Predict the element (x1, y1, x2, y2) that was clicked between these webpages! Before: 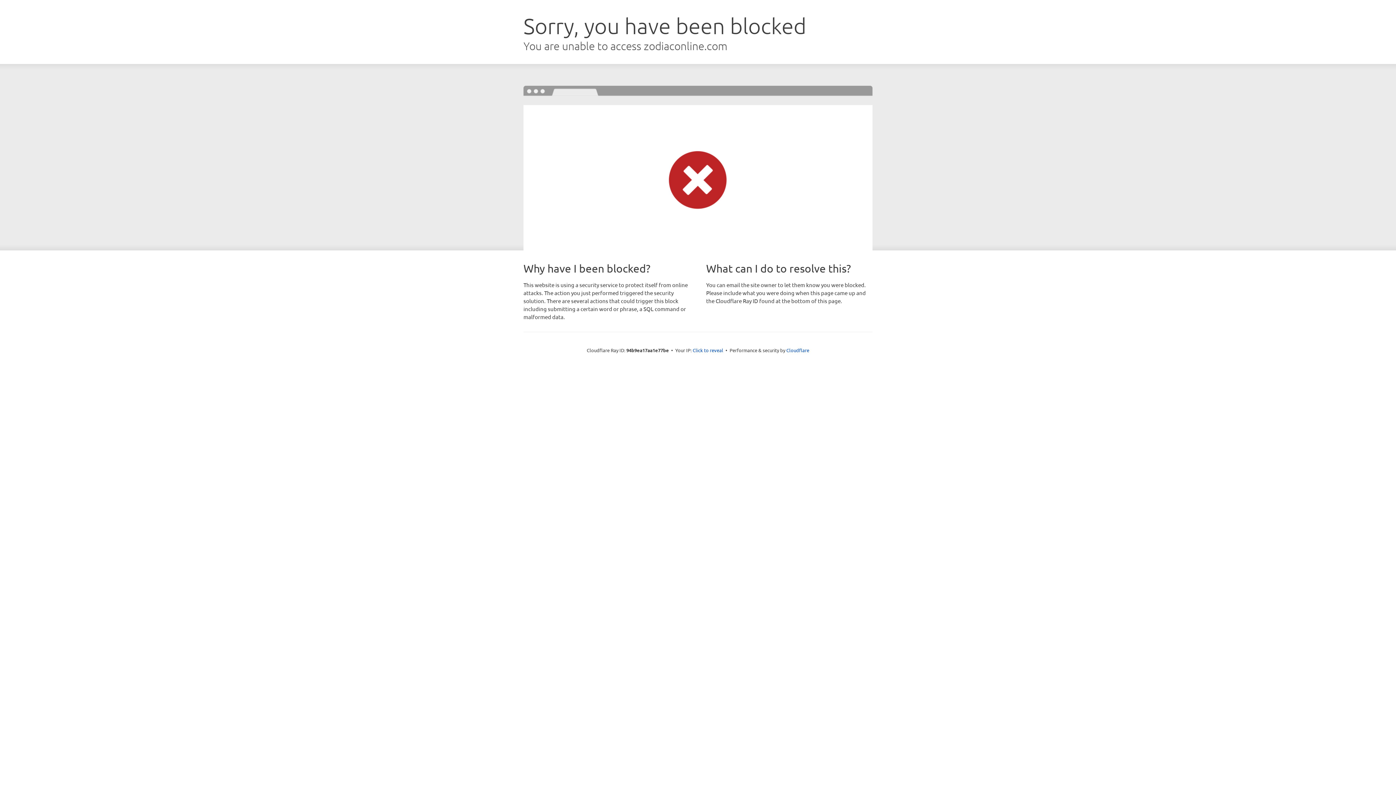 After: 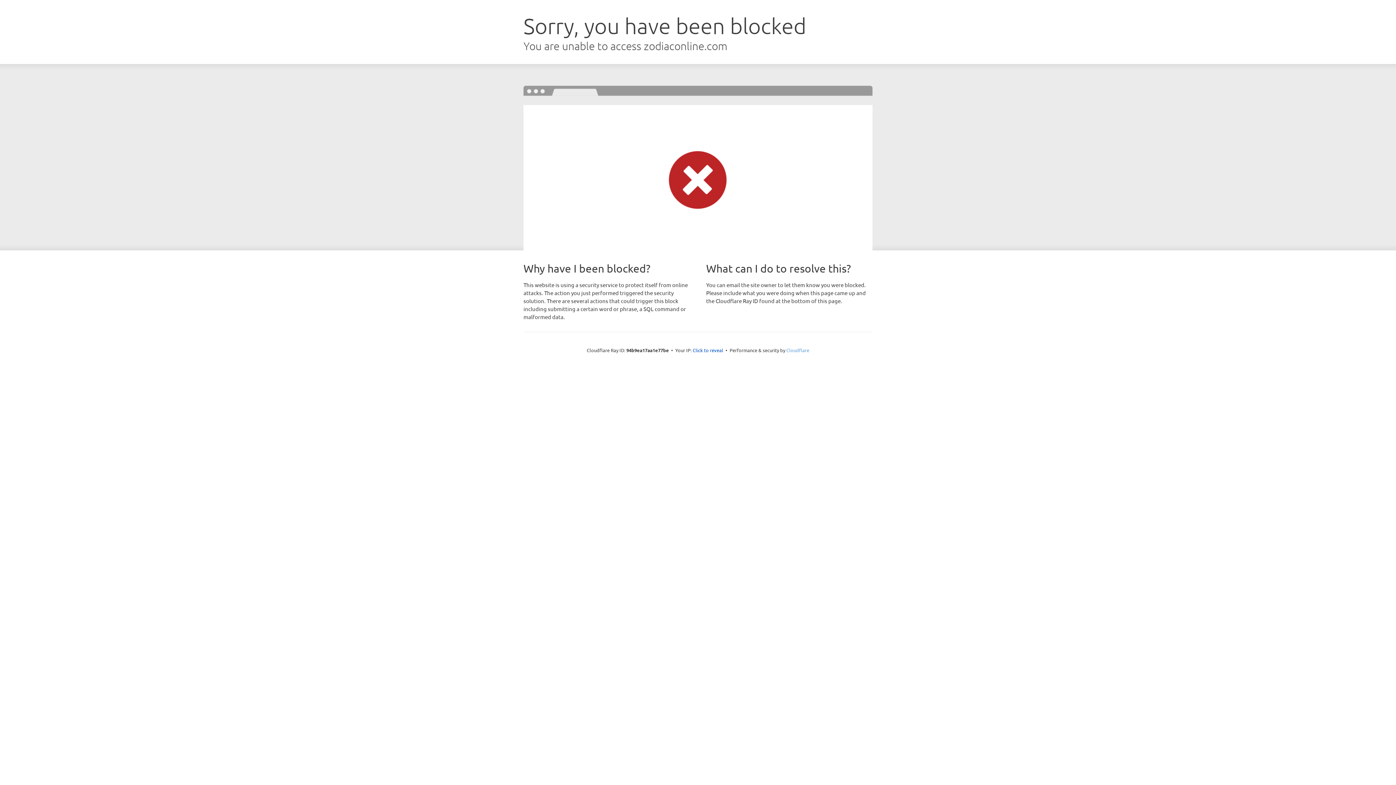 Action: label: Cloudflare bbox: (786, 347, 809, 353)